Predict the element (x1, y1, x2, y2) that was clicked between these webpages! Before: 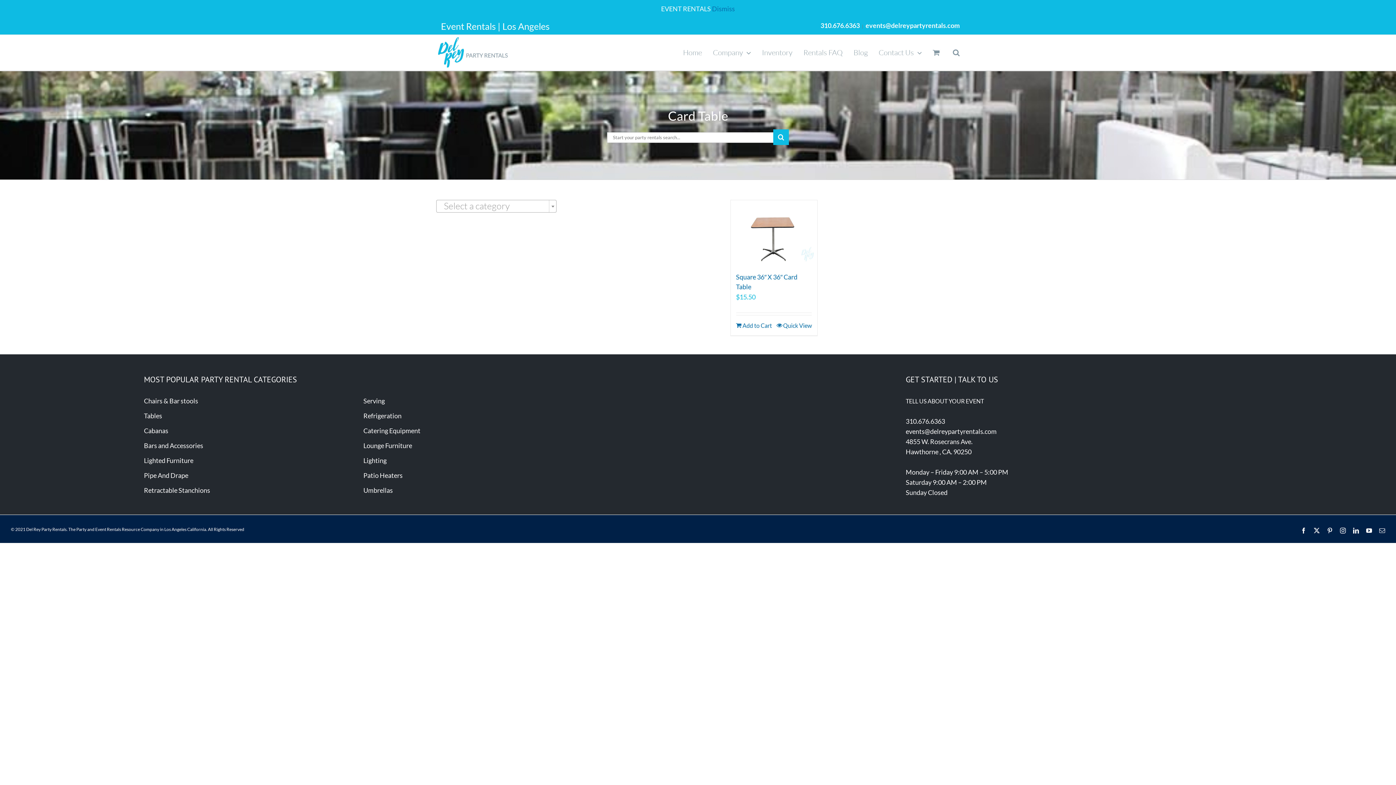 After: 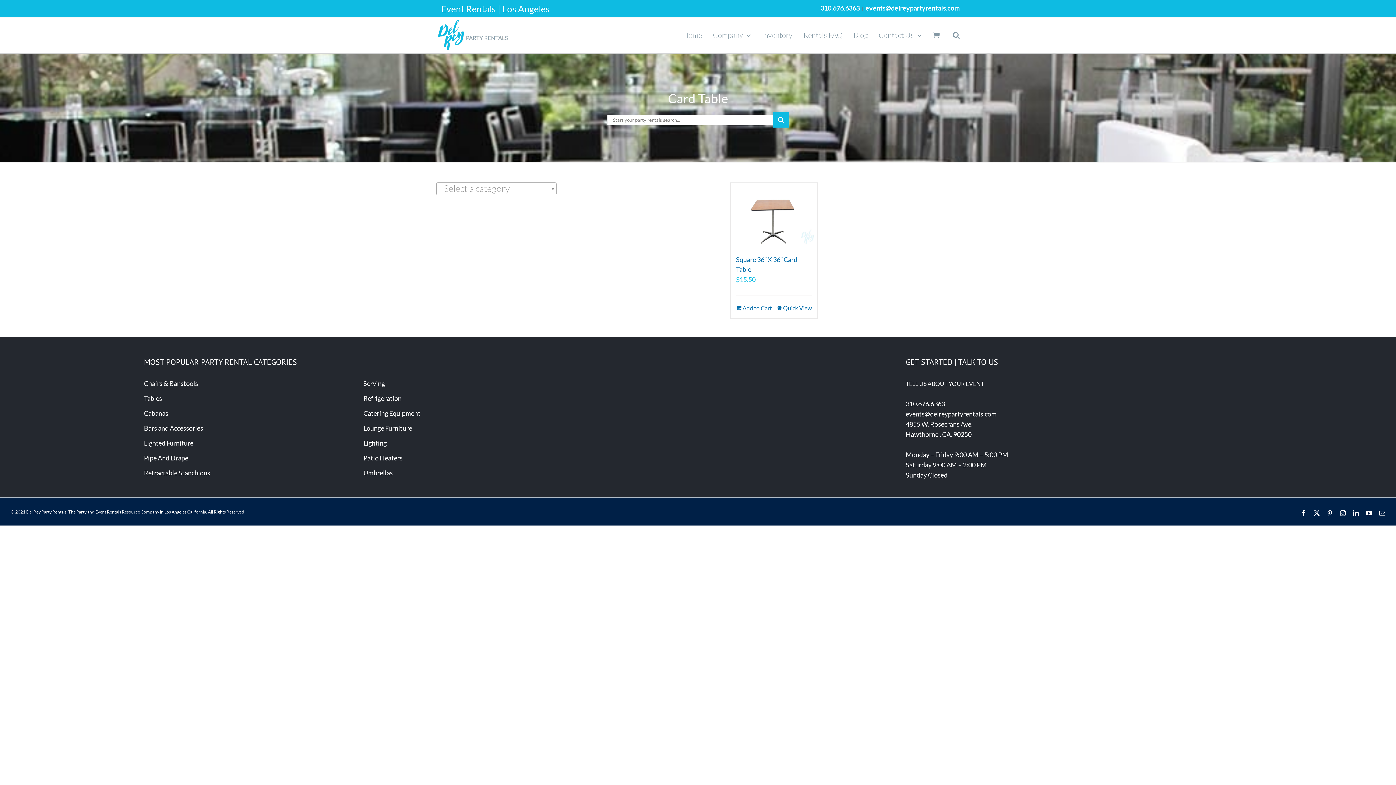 Action: bbox: (712, 4, 735, 12) label: Dismiss